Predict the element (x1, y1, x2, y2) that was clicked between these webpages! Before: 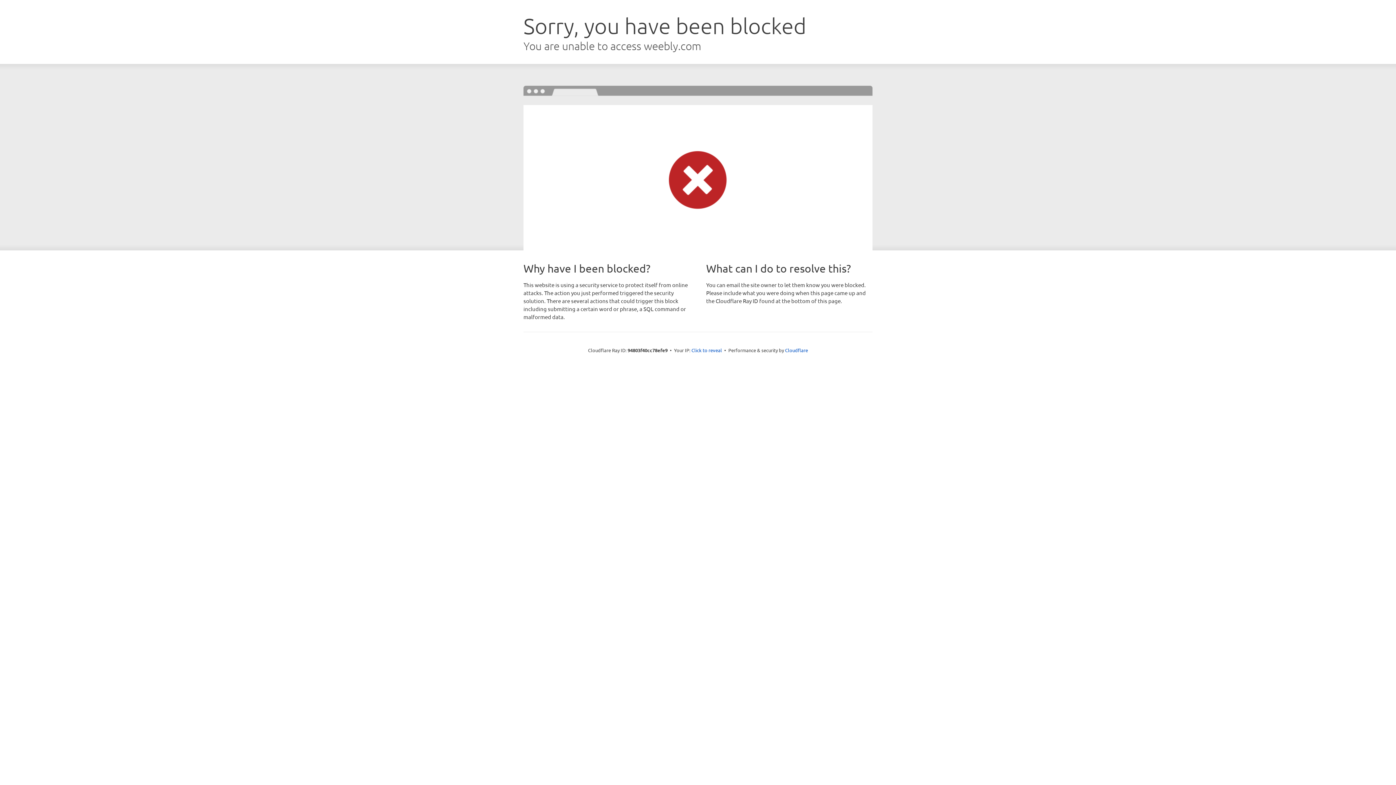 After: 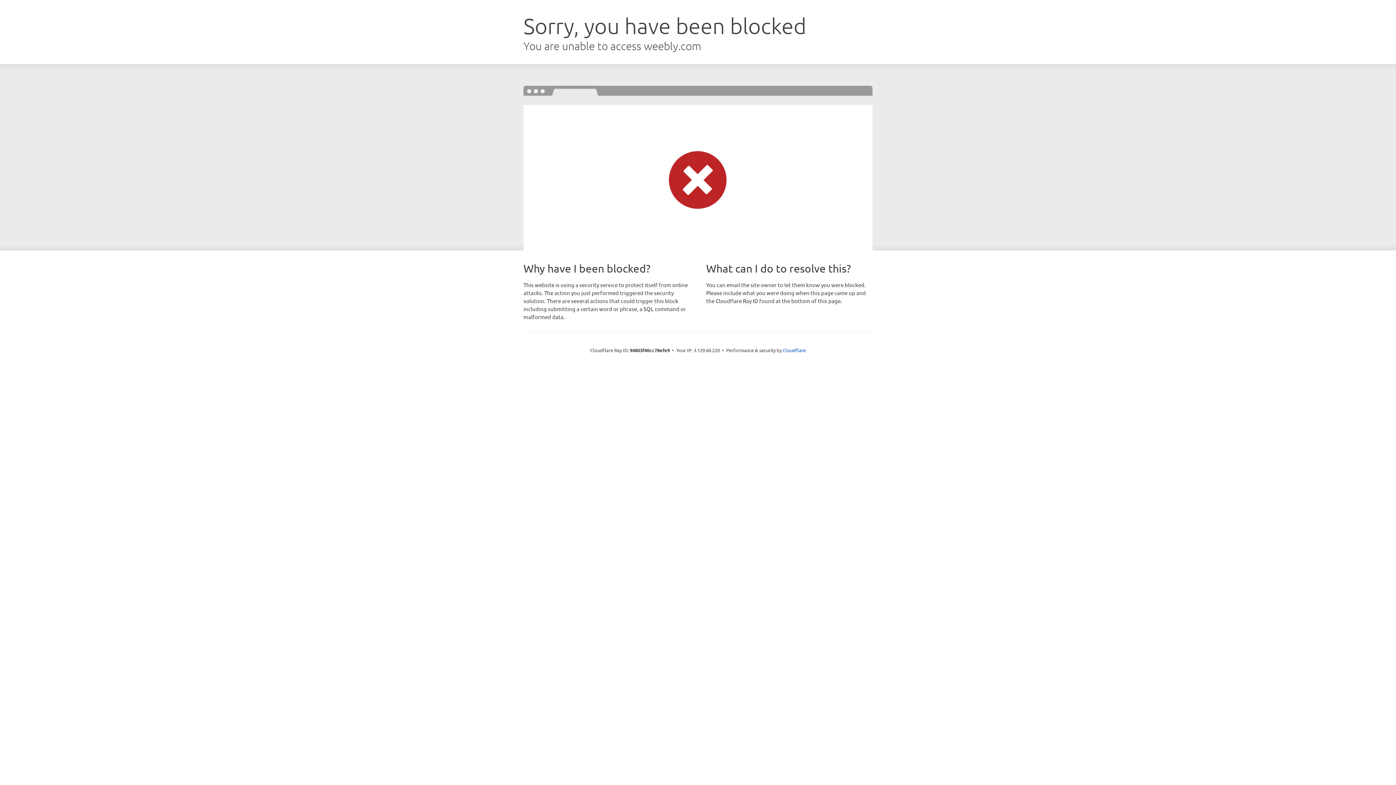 Action: label: Click to reveal bbox: (691, 346, 722, 353)